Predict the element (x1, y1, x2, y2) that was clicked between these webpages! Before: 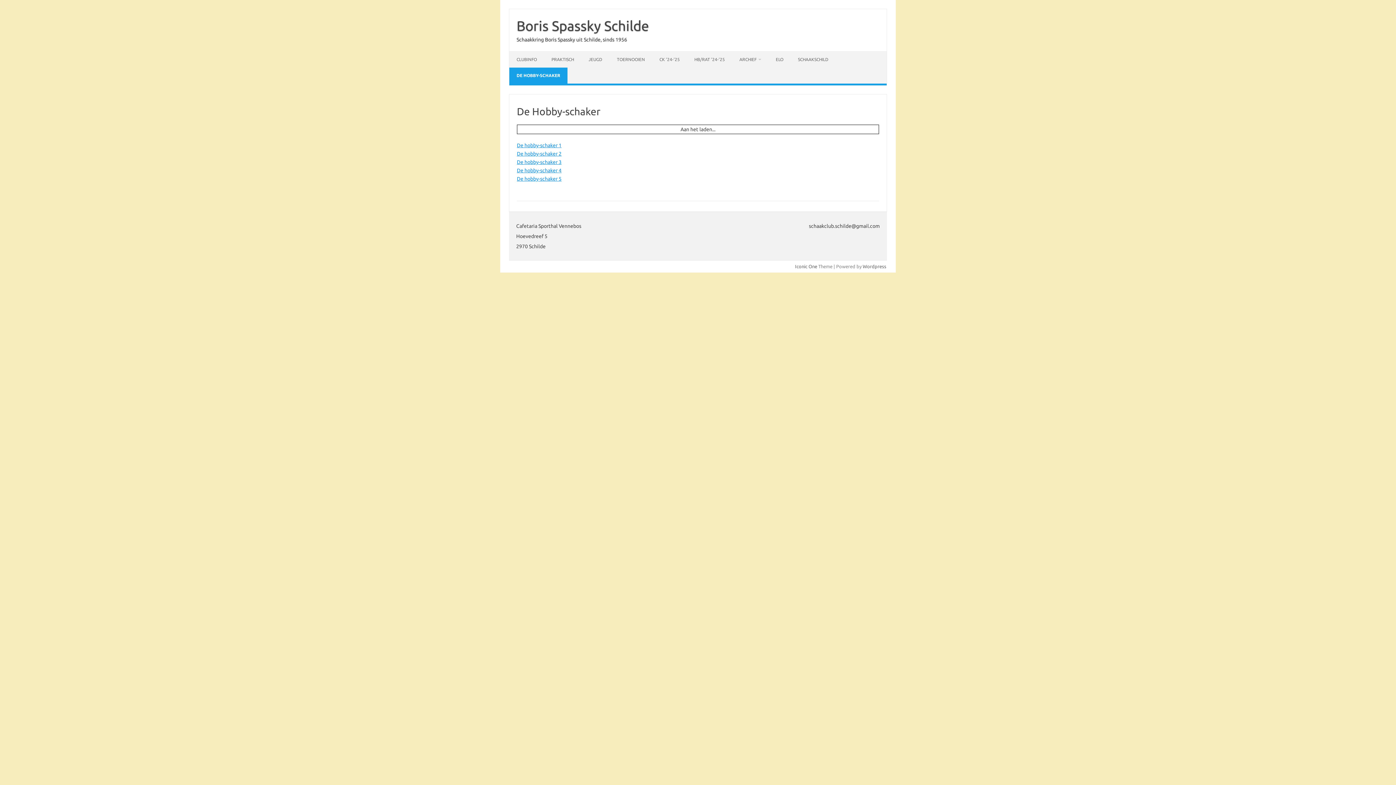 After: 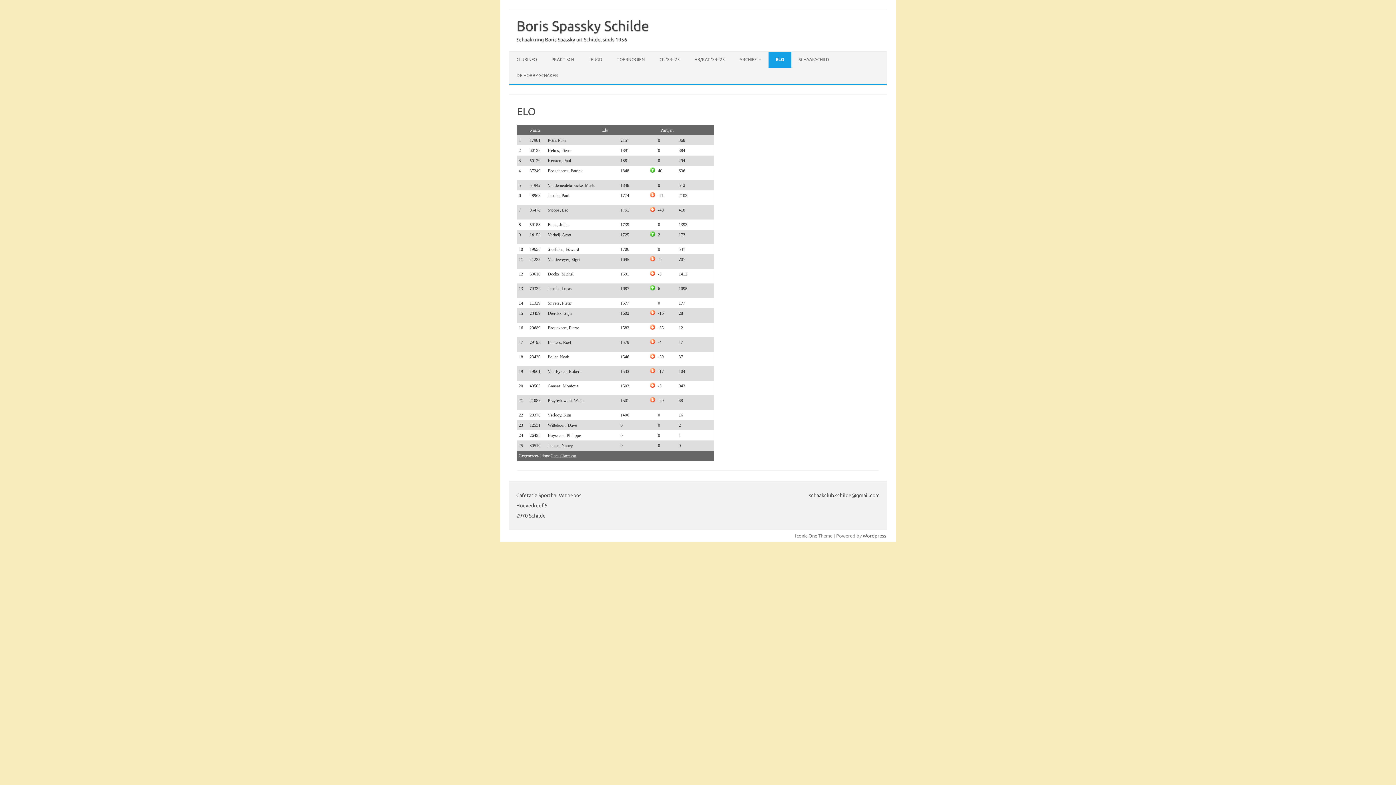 Action: bbox: (768, 51, 790, 67) label: ELO